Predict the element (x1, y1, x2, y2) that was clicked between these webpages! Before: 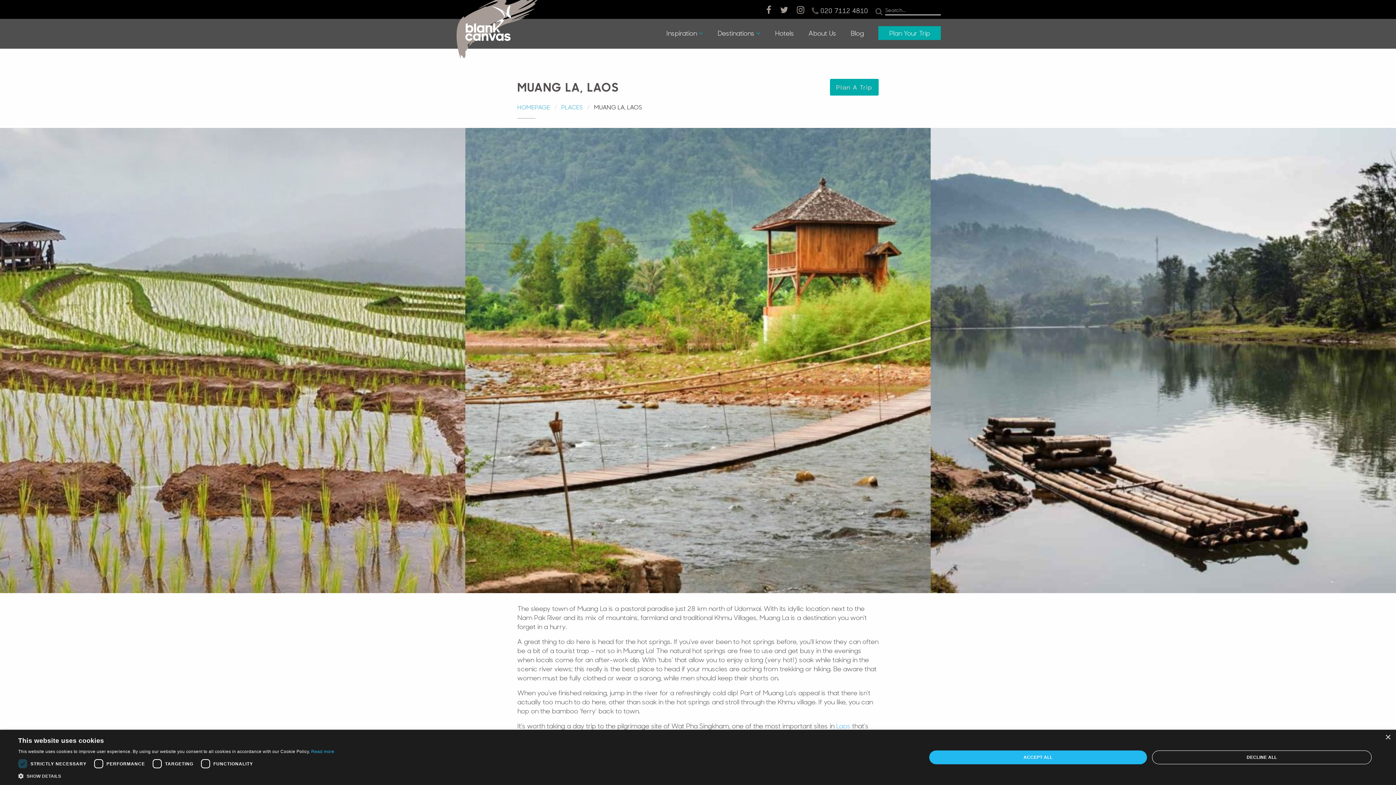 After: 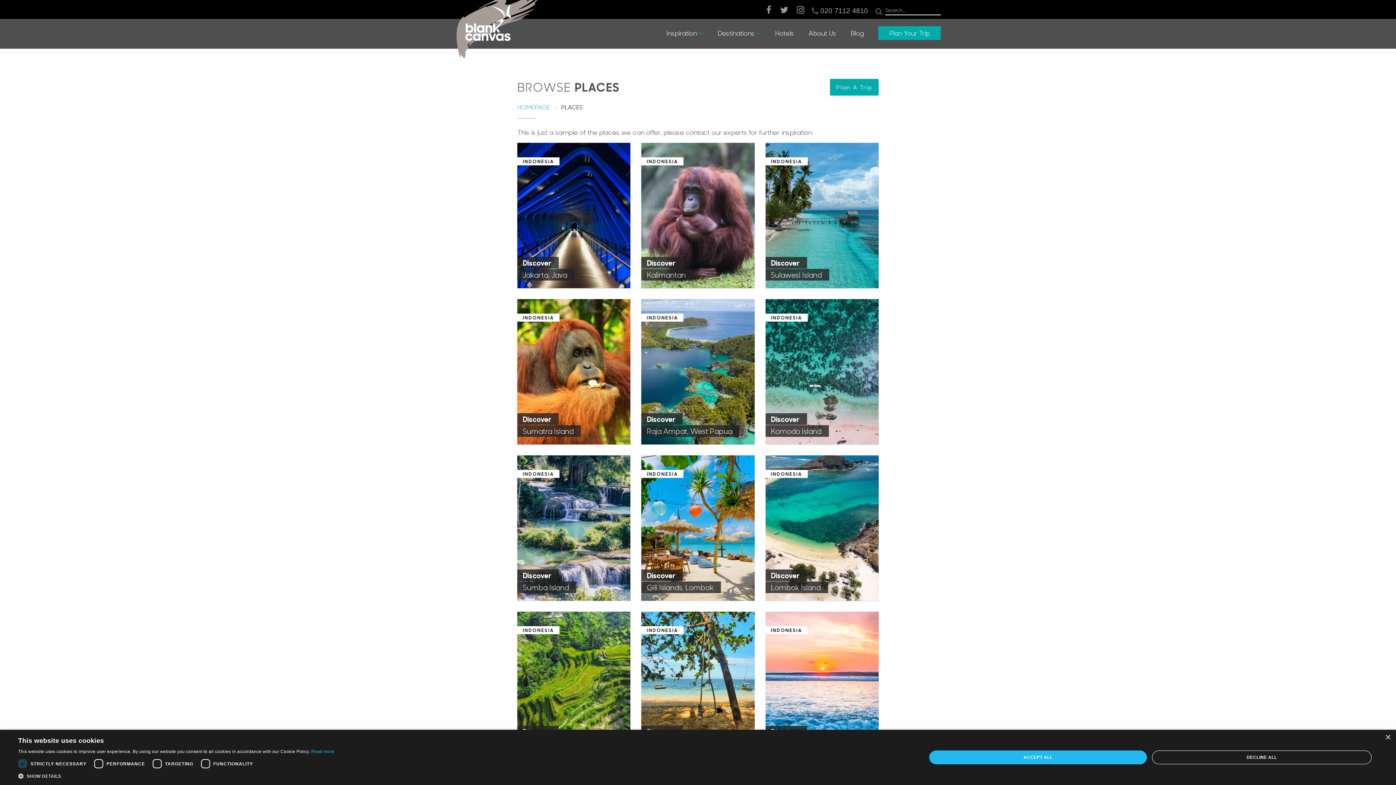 Action: bbox: (561, 103, 582, 110) label: PLACES